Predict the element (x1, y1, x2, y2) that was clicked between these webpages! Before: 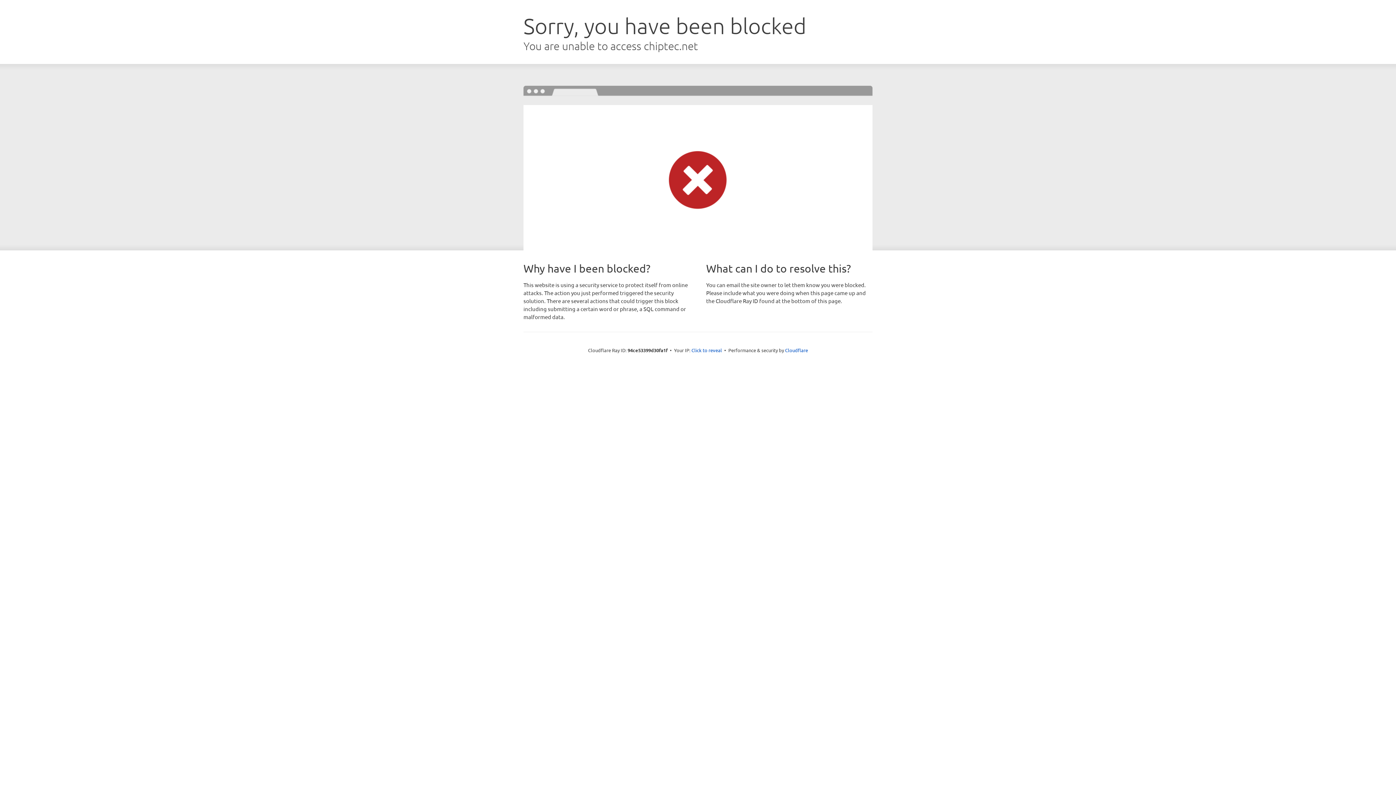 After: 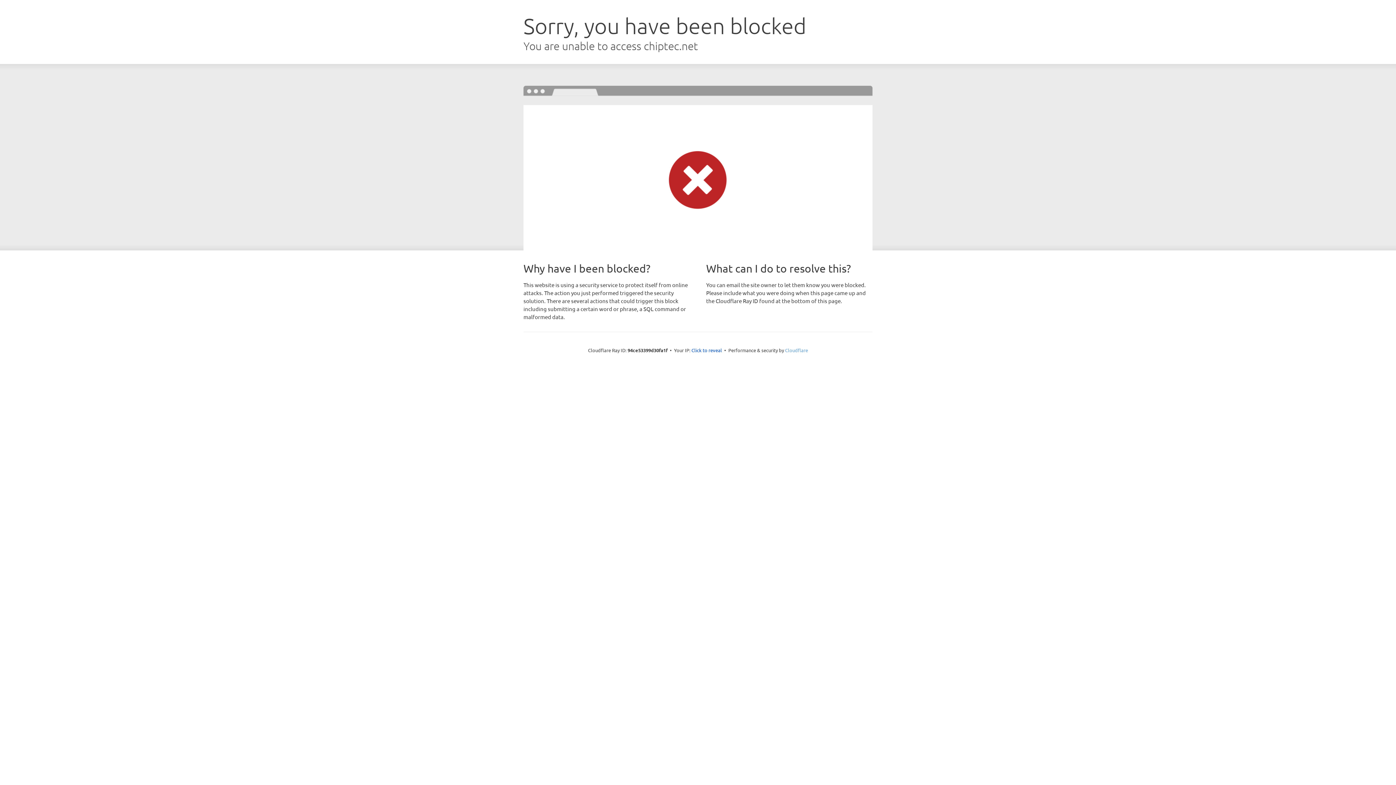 Action: label: Cloudflare bbox: (785, 347, 808, 353)